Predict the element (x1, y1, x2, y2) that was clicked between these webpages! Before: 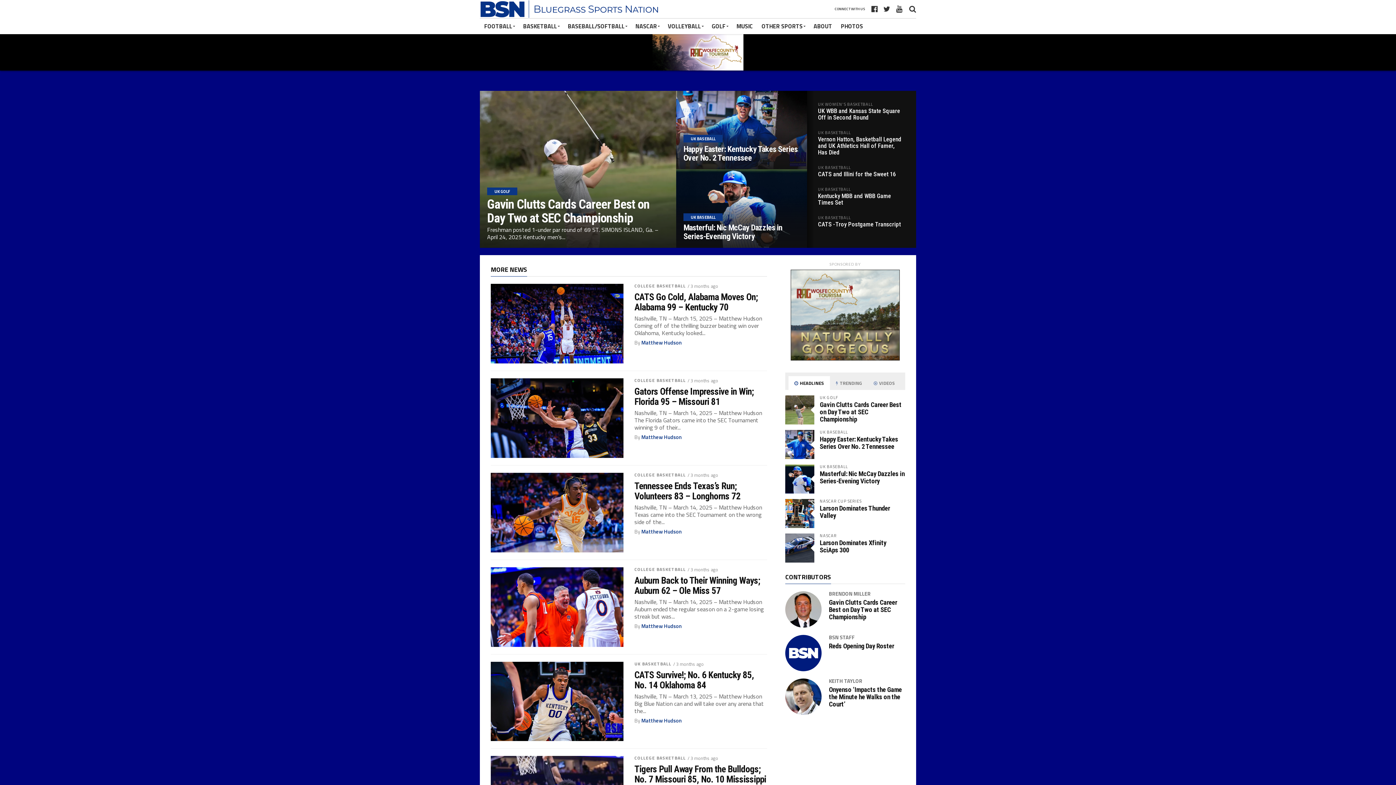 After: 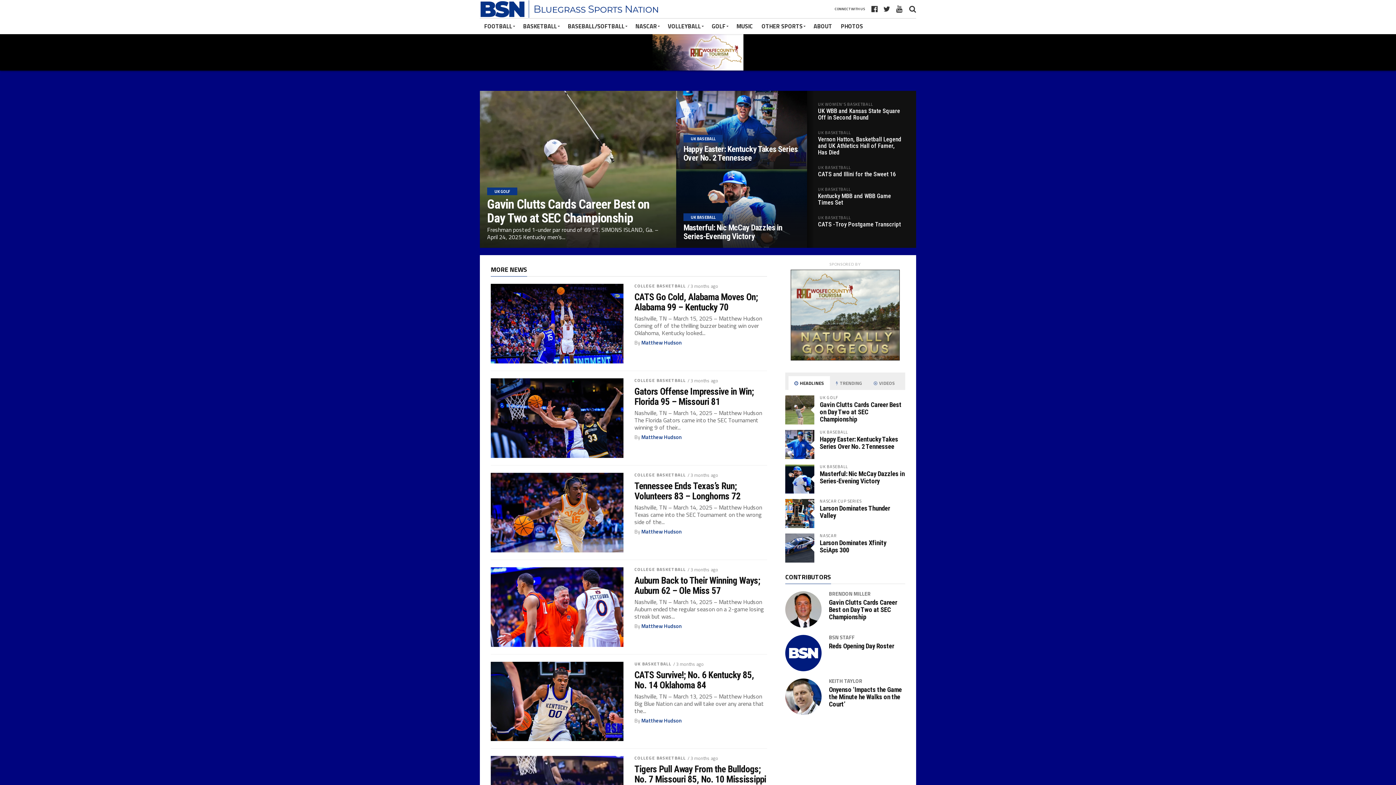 Action: bbox: (788, 376, 830, 390) label:  HEADLINES